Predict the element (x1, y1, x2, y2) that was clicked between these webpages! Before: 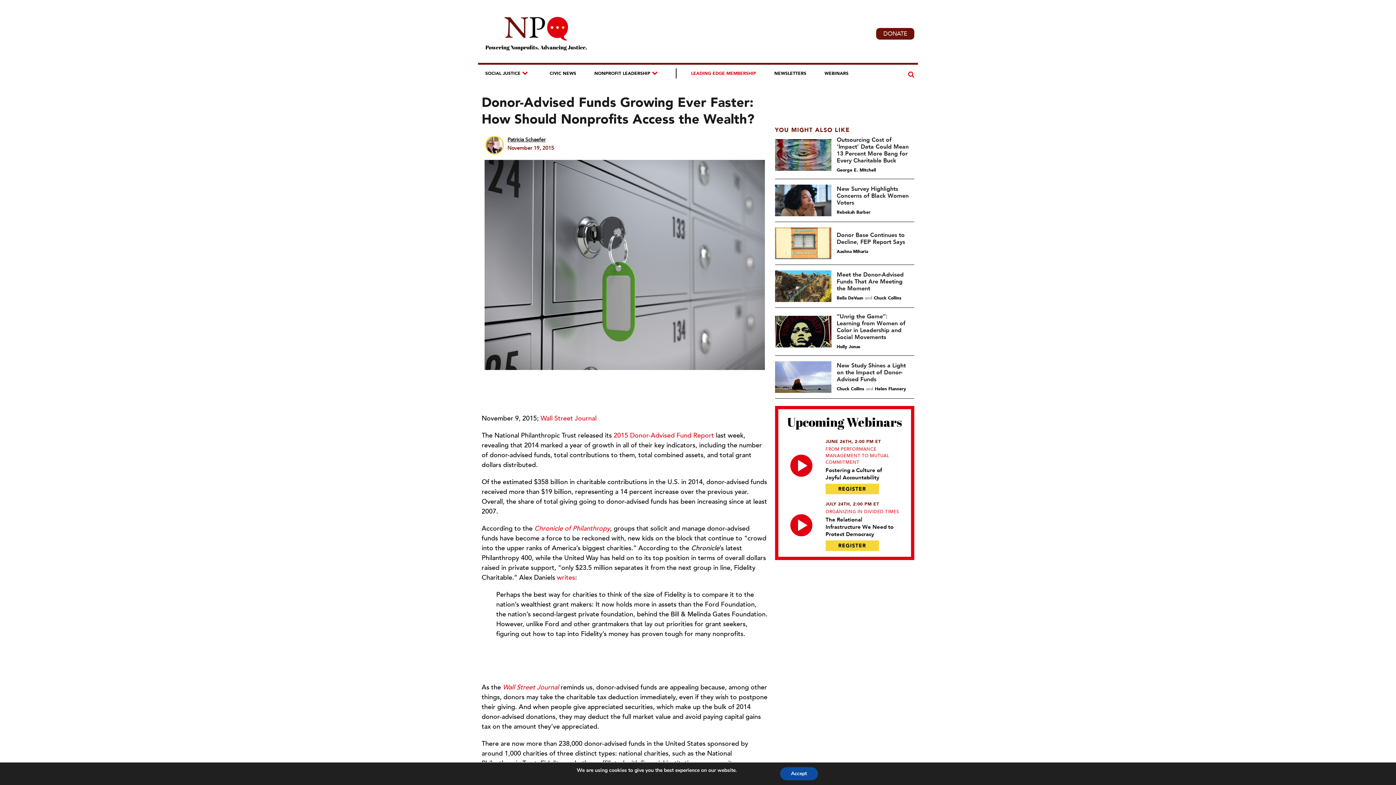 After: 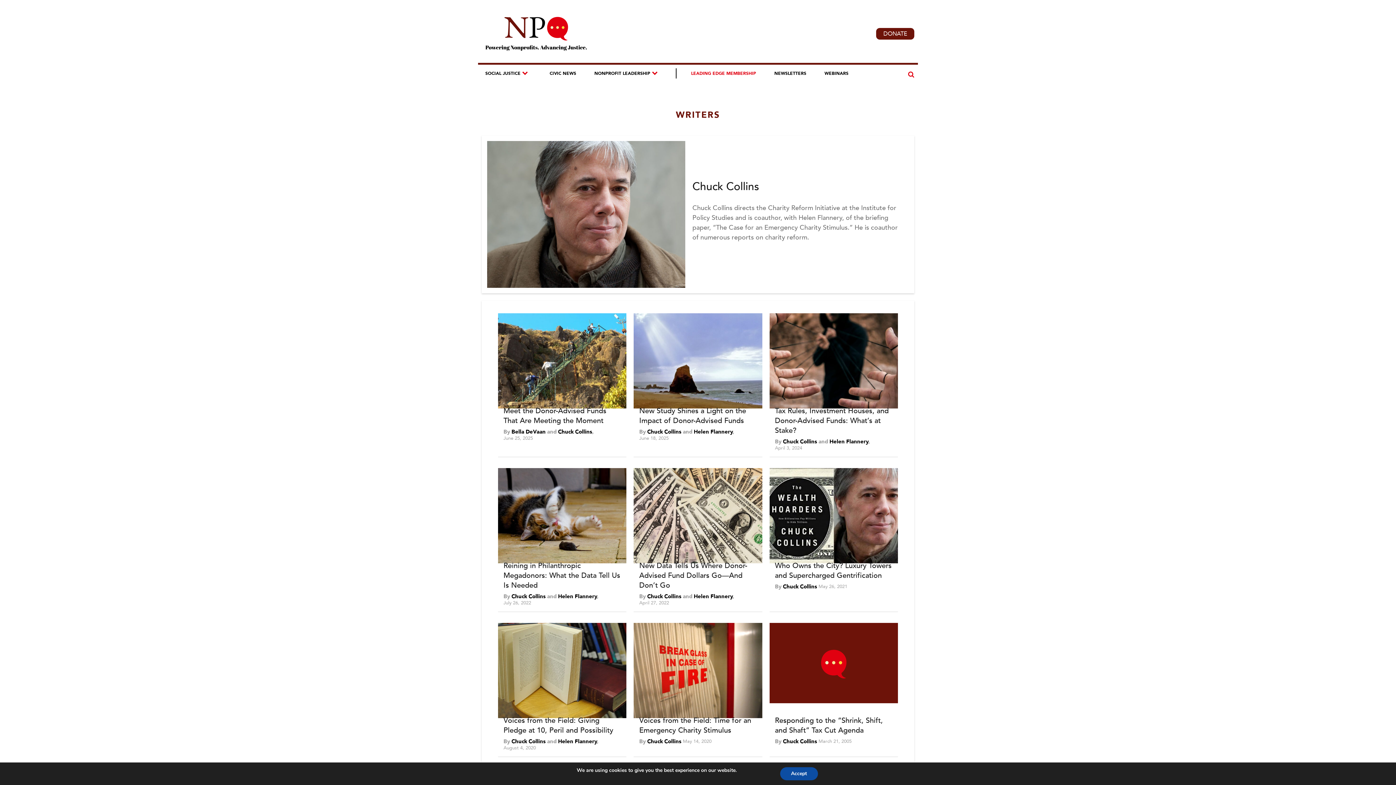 Action: bbox: (836, 385, 864, 392) label: Chuck Collins